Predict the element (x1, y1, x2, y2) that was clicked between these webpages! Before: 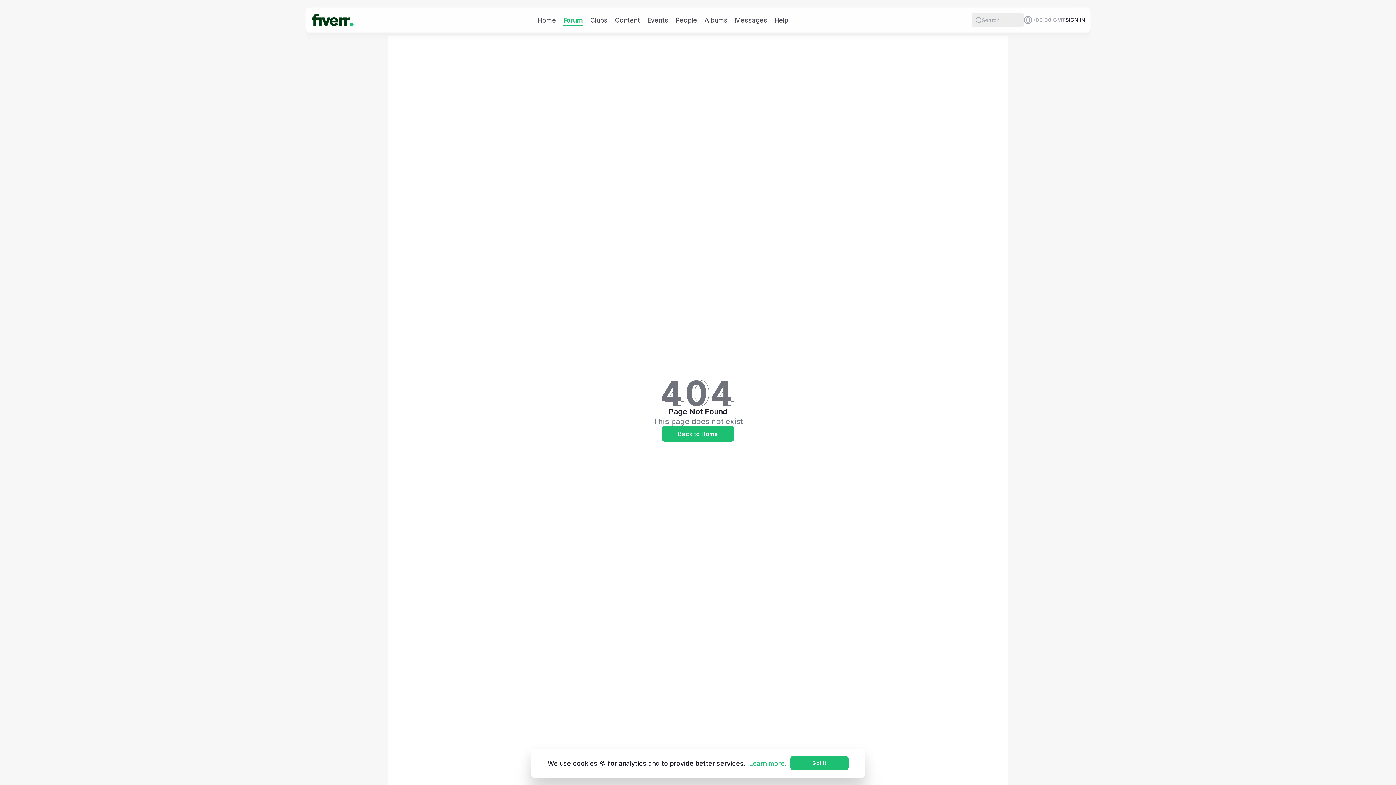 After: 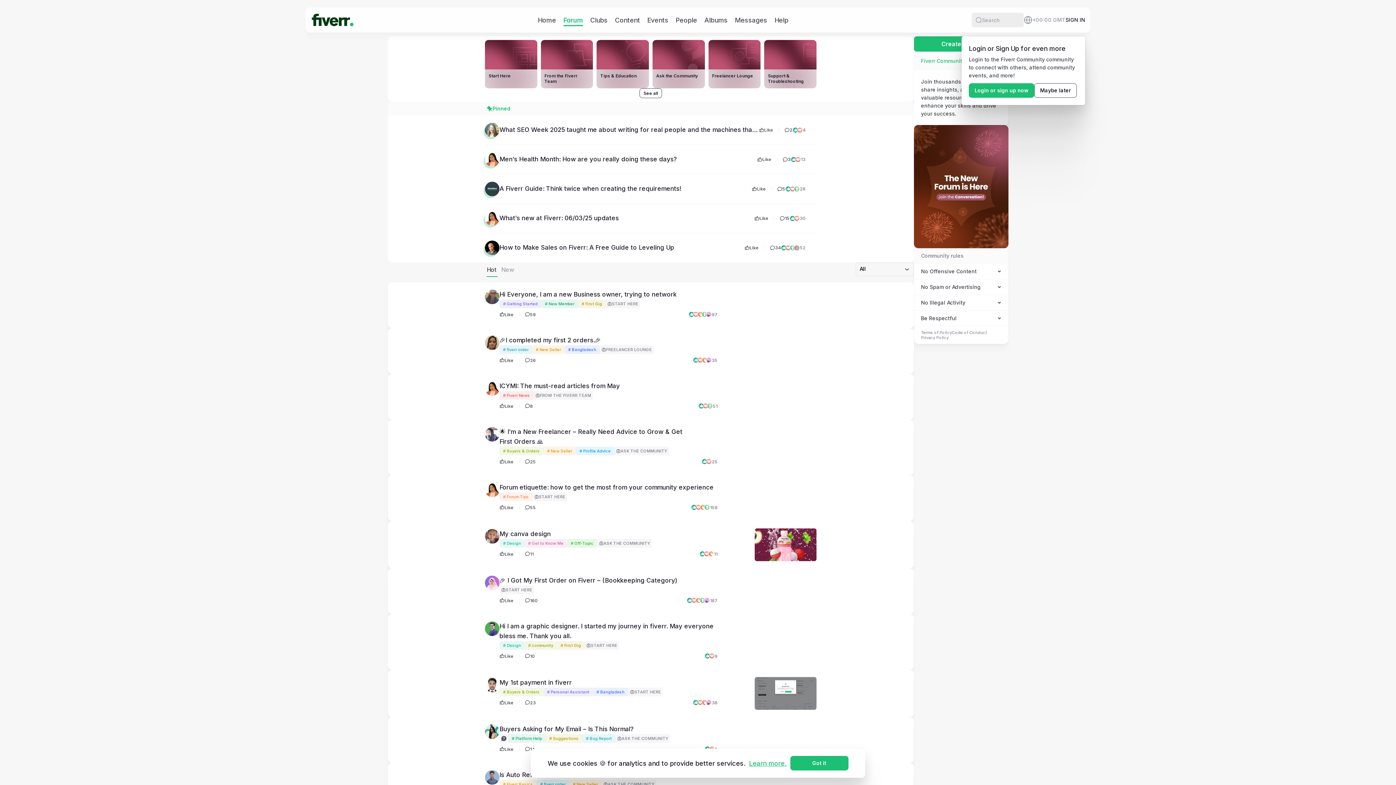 Action: bbox: (563, 15, 583, 24) label: Forum